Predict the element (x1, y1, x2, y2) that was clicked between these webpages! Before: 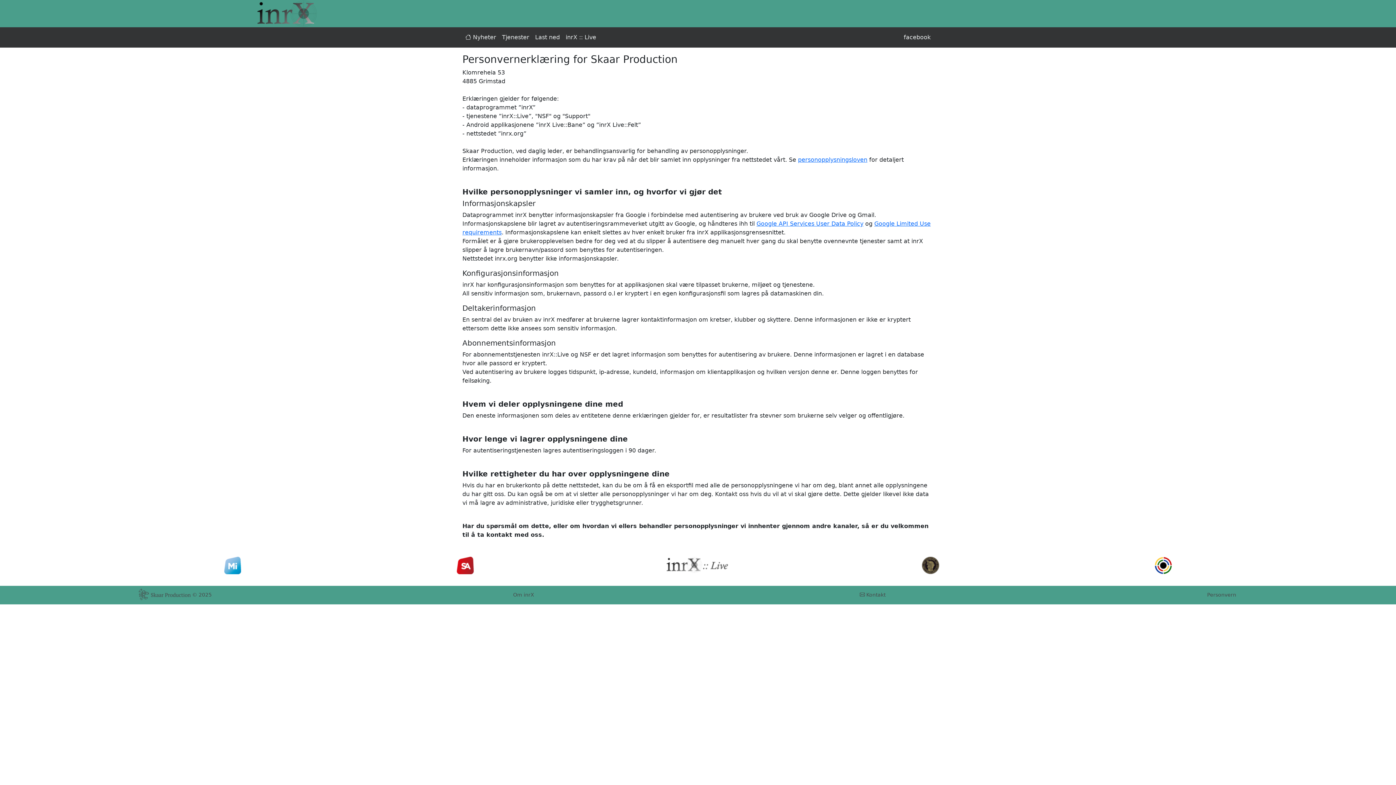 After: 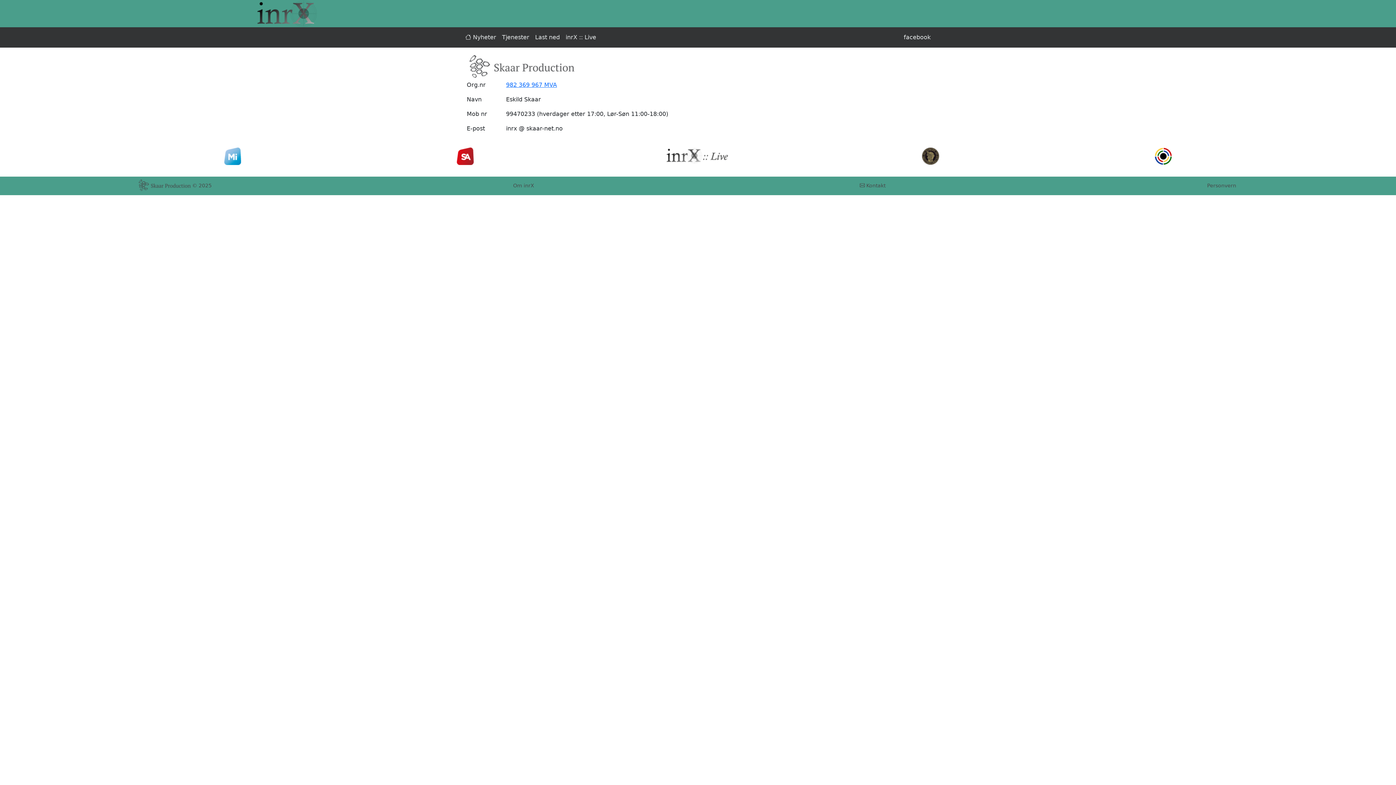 Action: label:  Kontakt bbox: (702, 586, 1042, 604)